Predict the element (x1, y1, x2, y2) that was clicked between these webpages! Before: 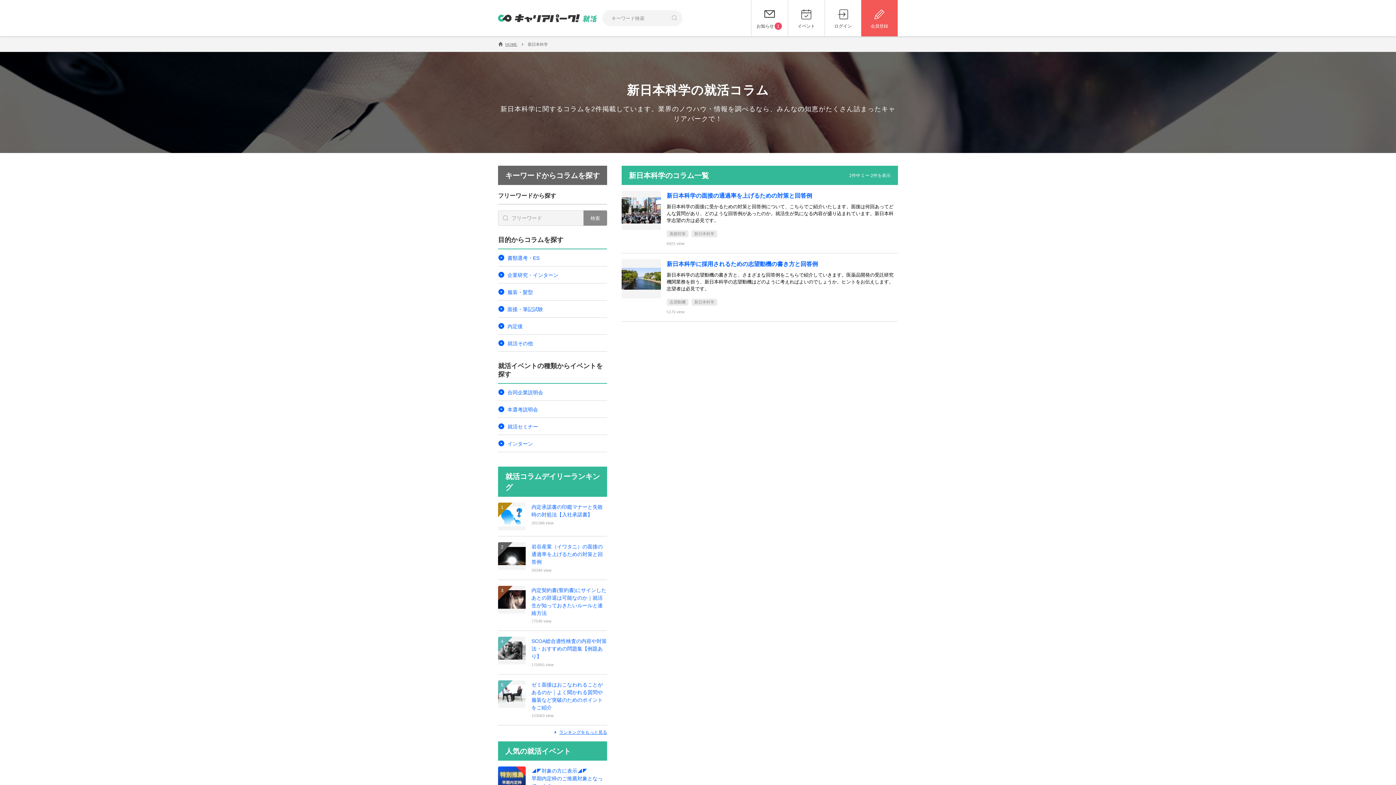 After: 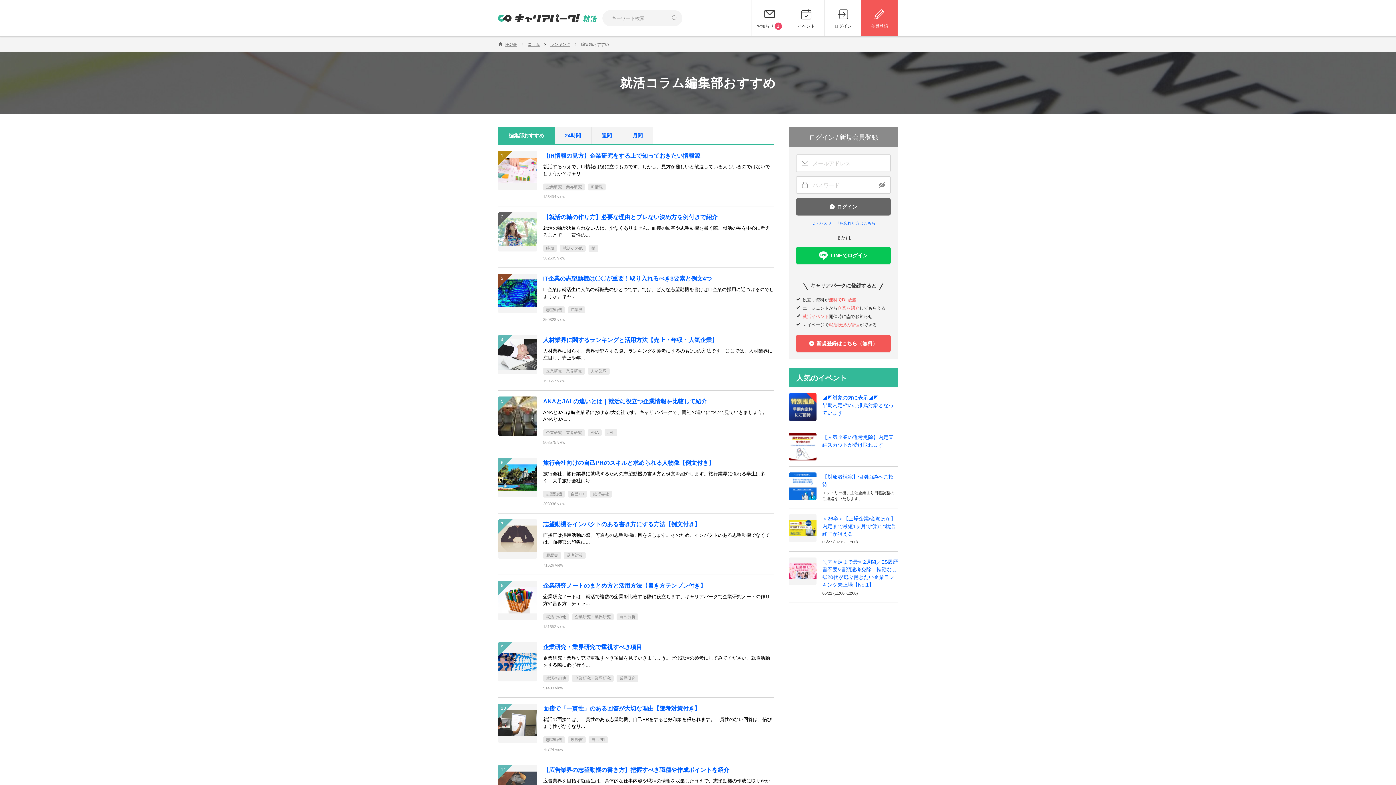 Action: label: ランキングをもっと見る bbox: (554, 729, 607, 736)